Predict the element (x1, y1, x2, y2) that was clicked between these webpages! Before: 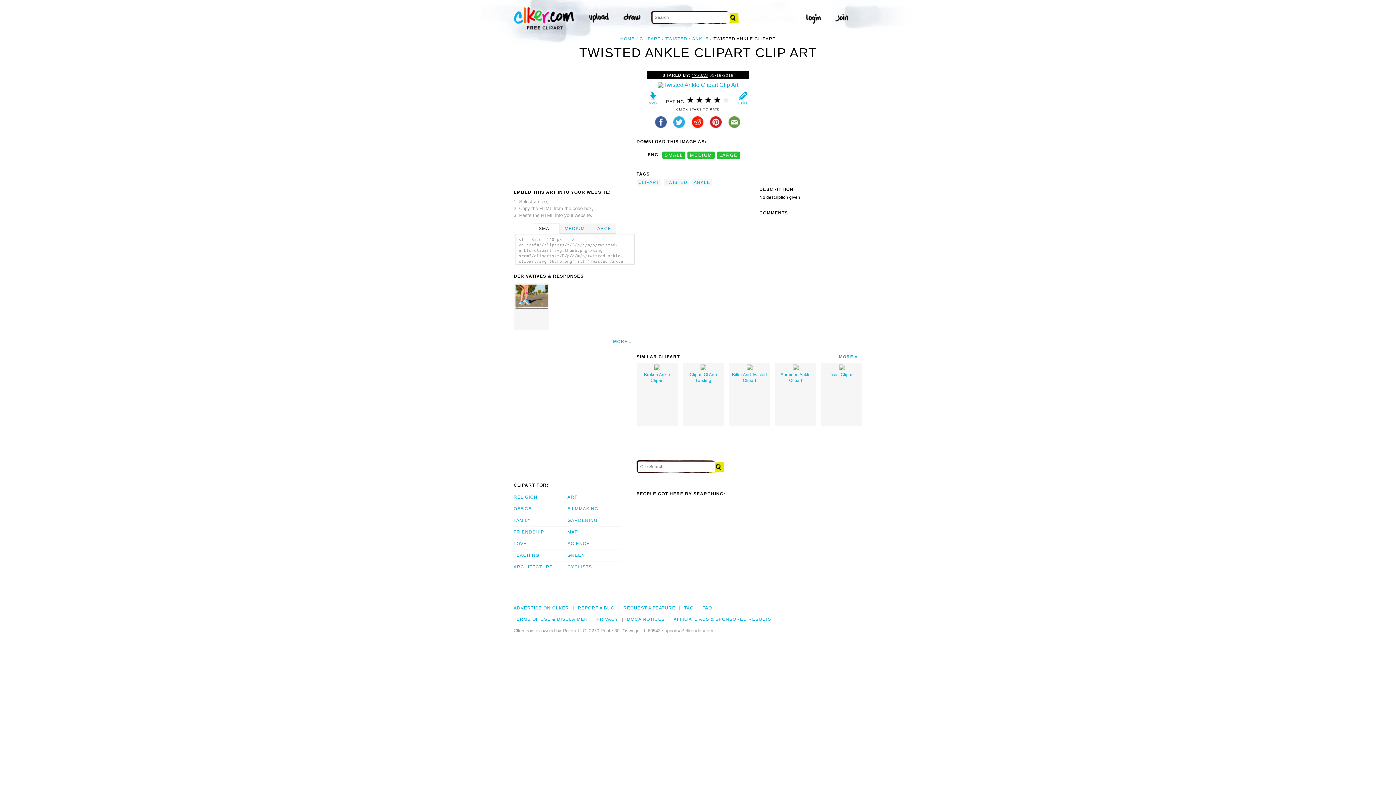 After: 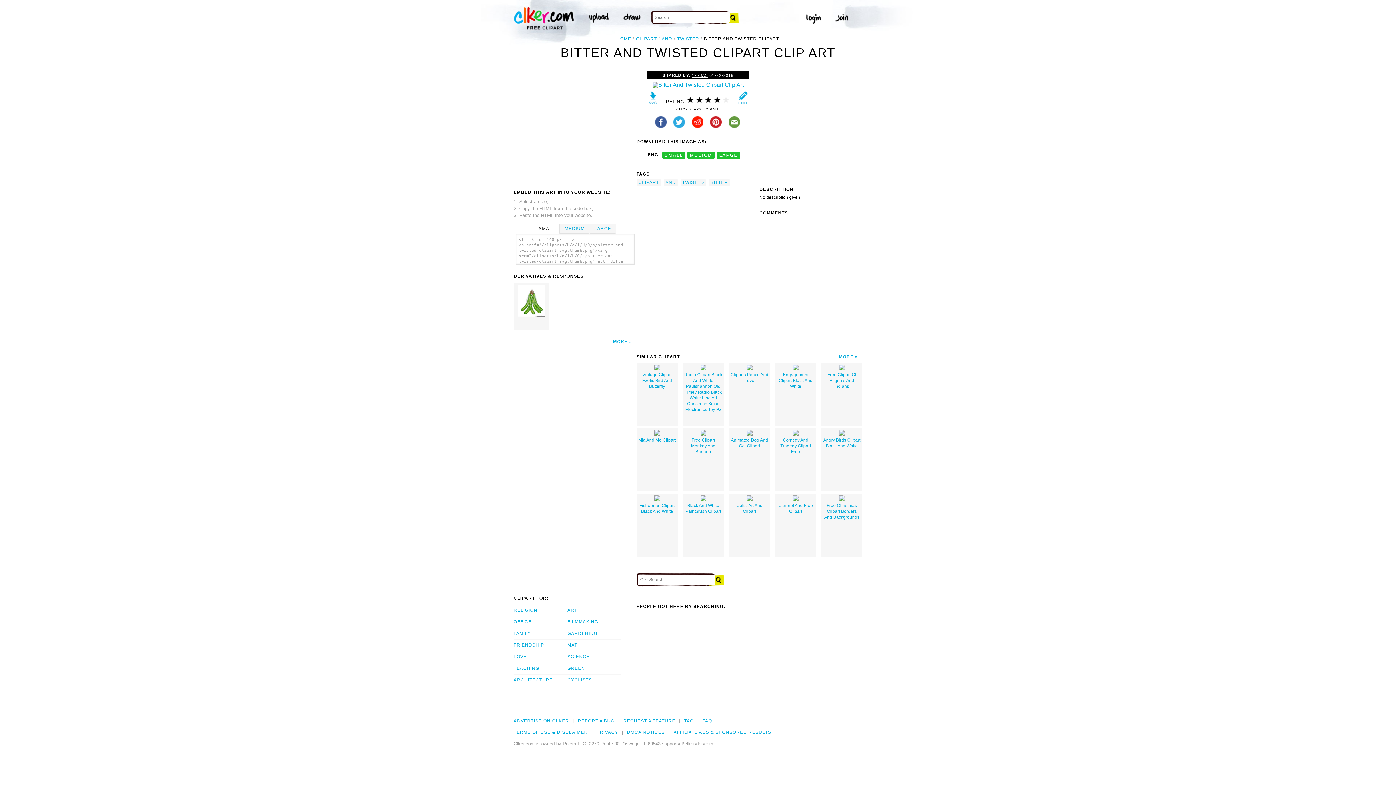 Action: bbox: (729, 363, 770, 426) label: 
Bitter And Twisted Clipart